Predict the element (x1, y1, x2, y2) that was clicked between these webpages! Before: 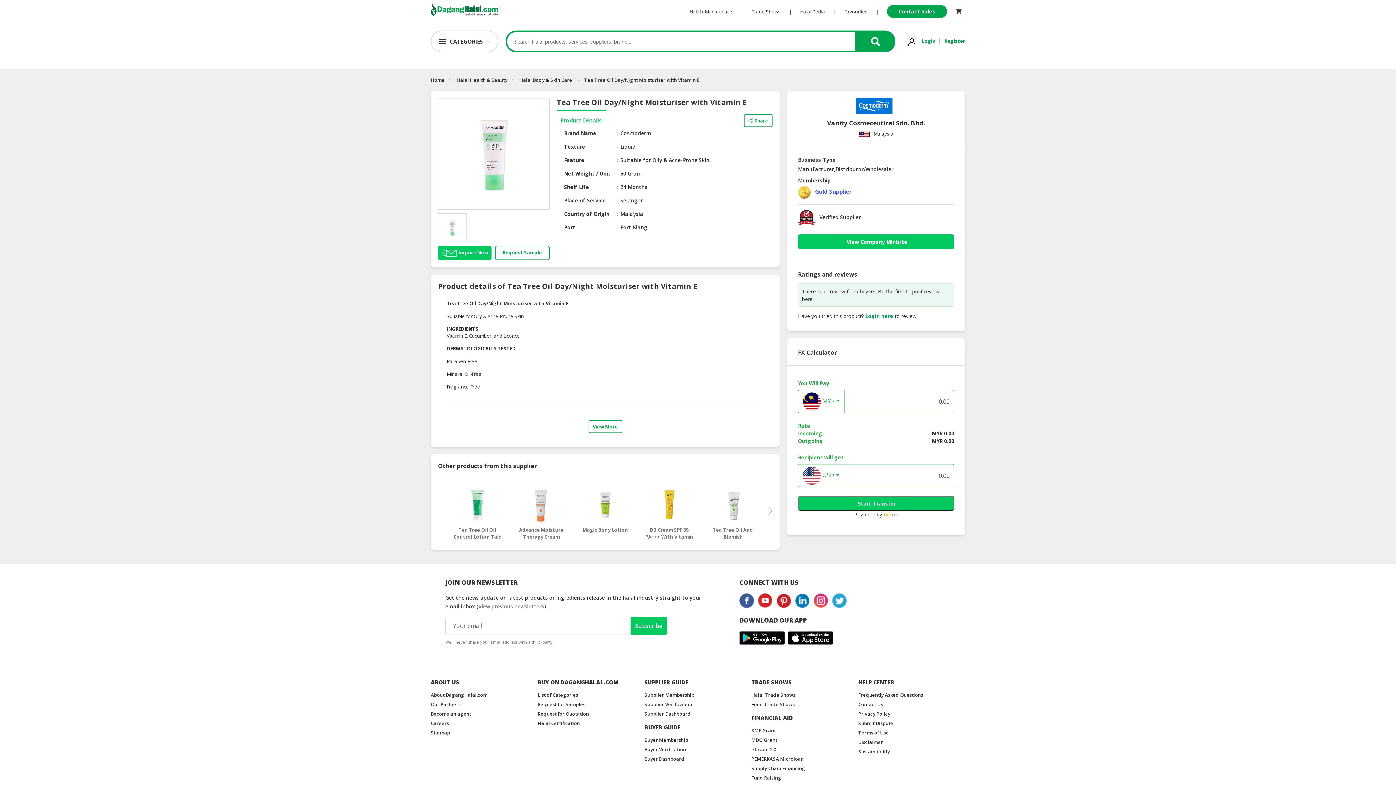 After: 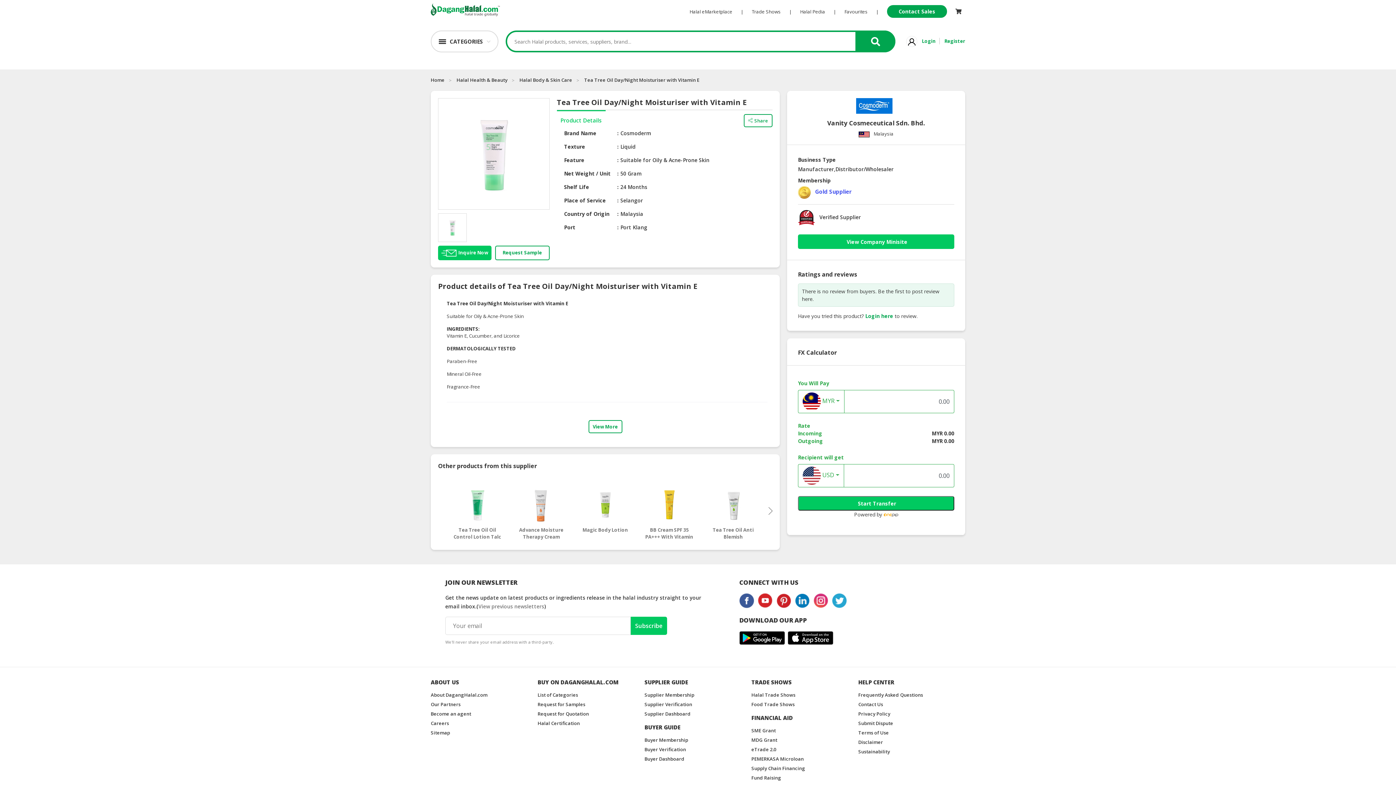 Action: bbox: (739, 634, 784, 641)